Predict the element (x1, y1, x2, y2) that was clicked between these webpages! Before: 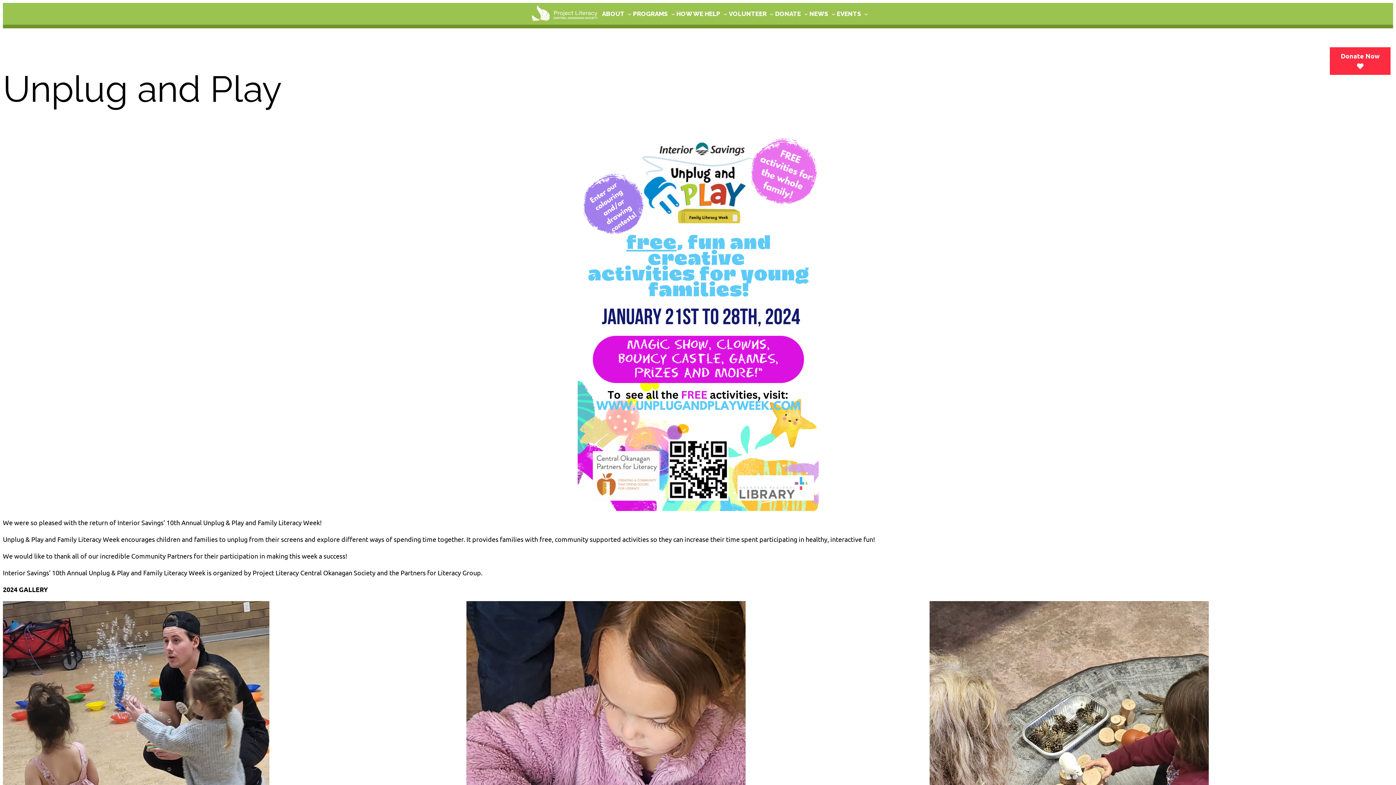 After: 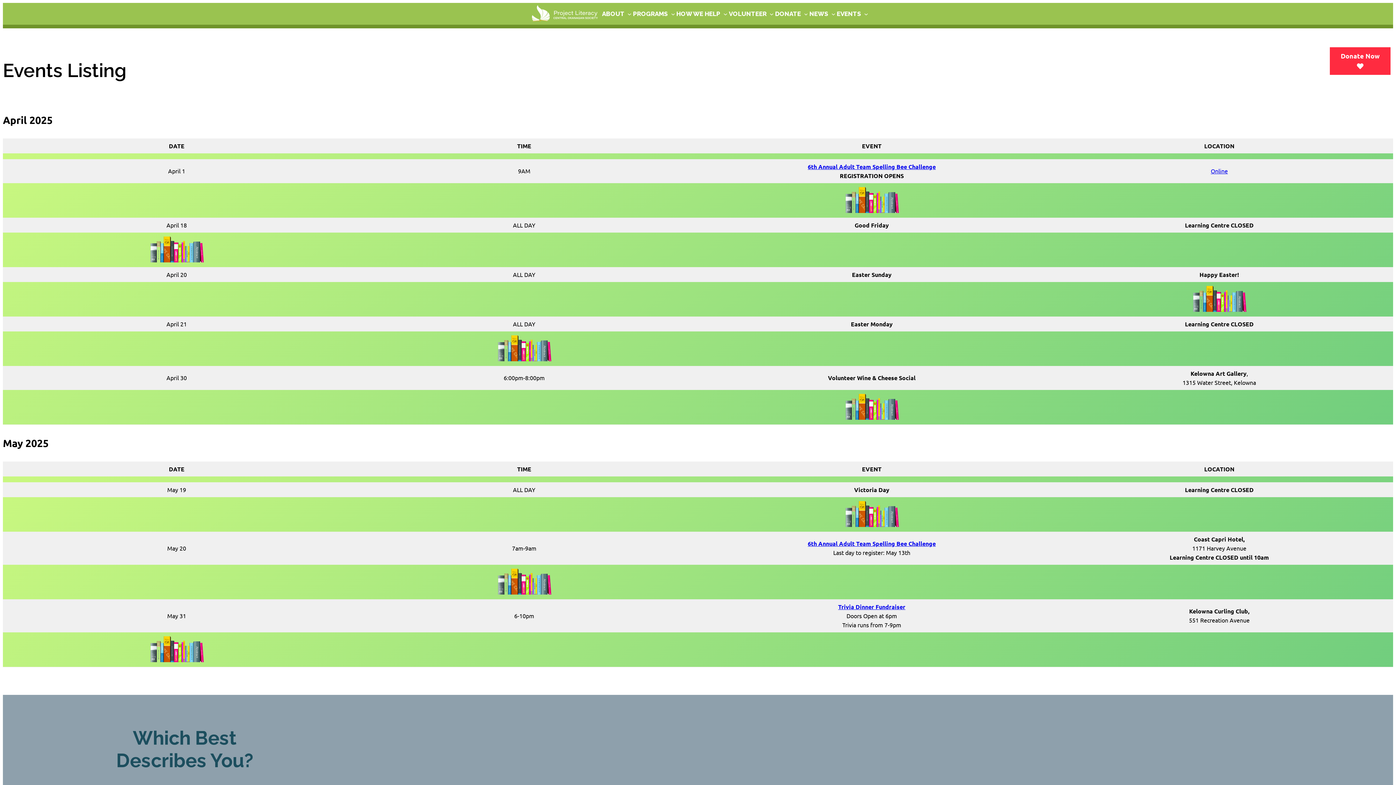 Action: label: EVENTS bbox: (835, 7, 862, 20)